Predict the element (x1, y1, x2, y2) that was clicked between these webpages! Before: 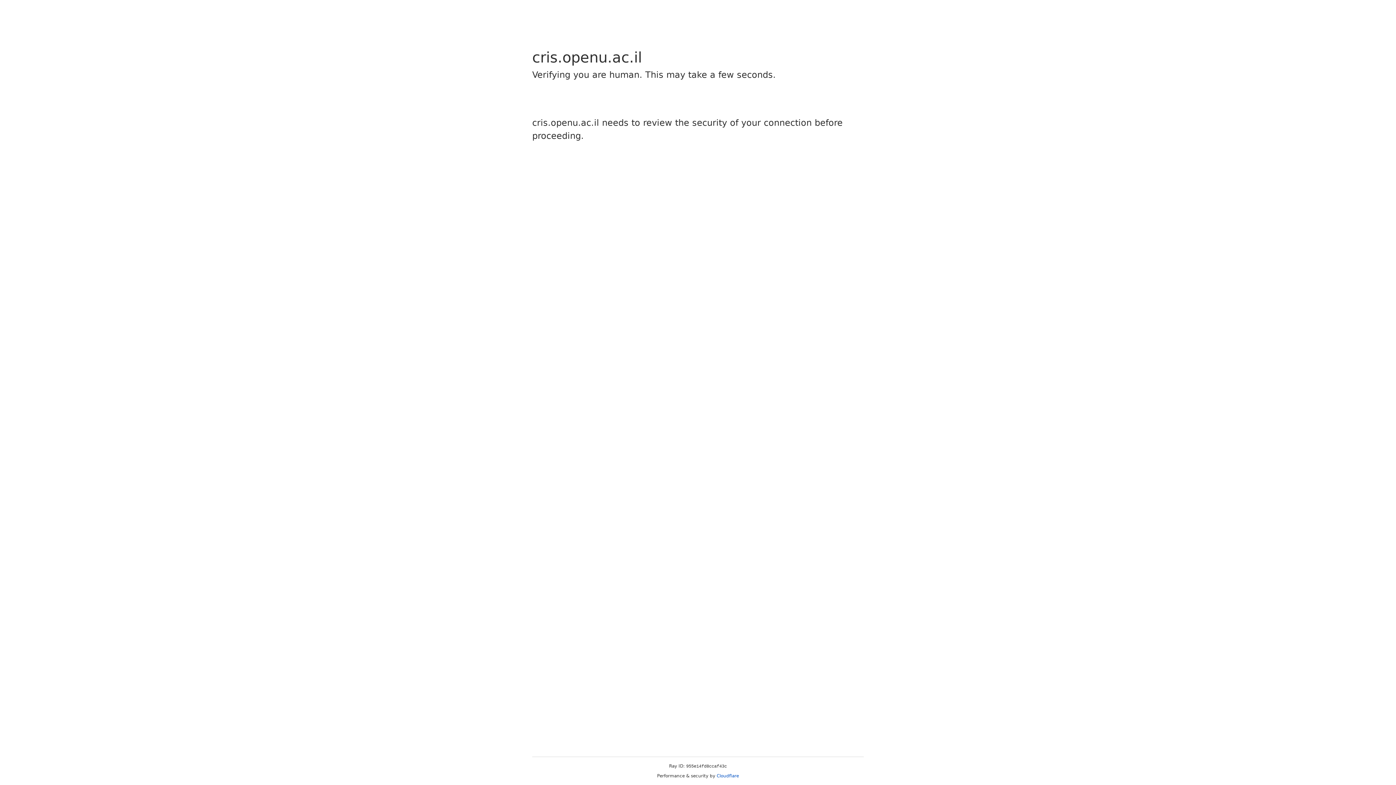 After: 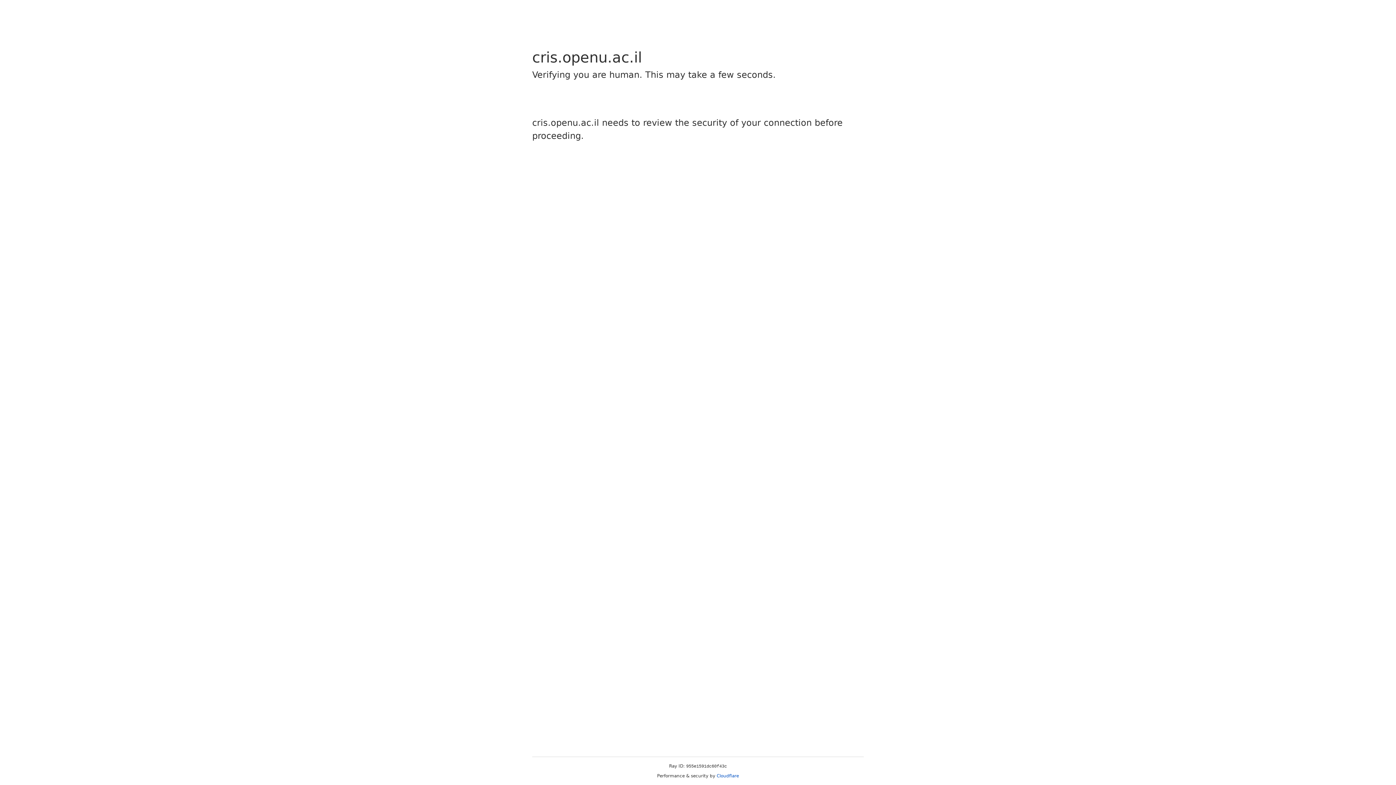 Action: bbox: (716, 773, 739, 778) label: Cloudflare